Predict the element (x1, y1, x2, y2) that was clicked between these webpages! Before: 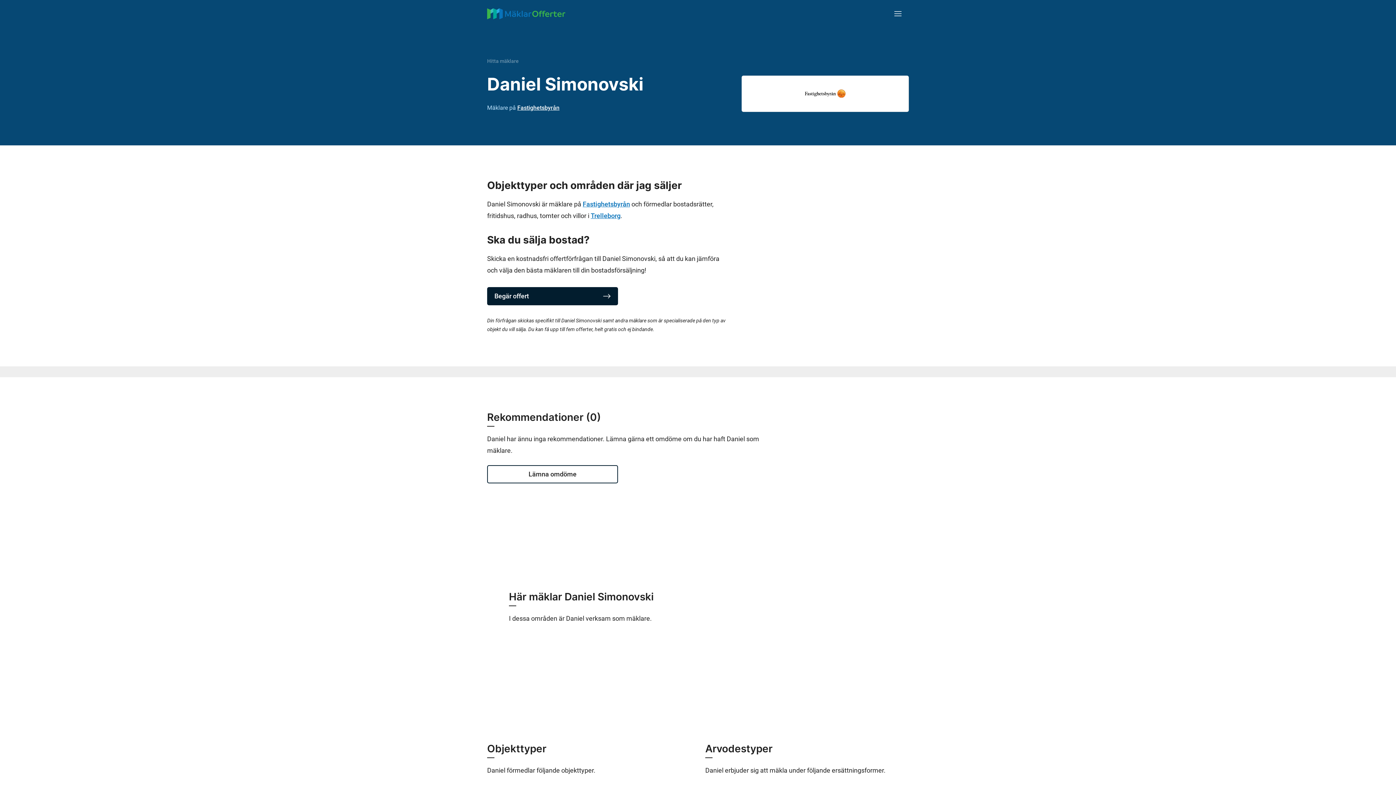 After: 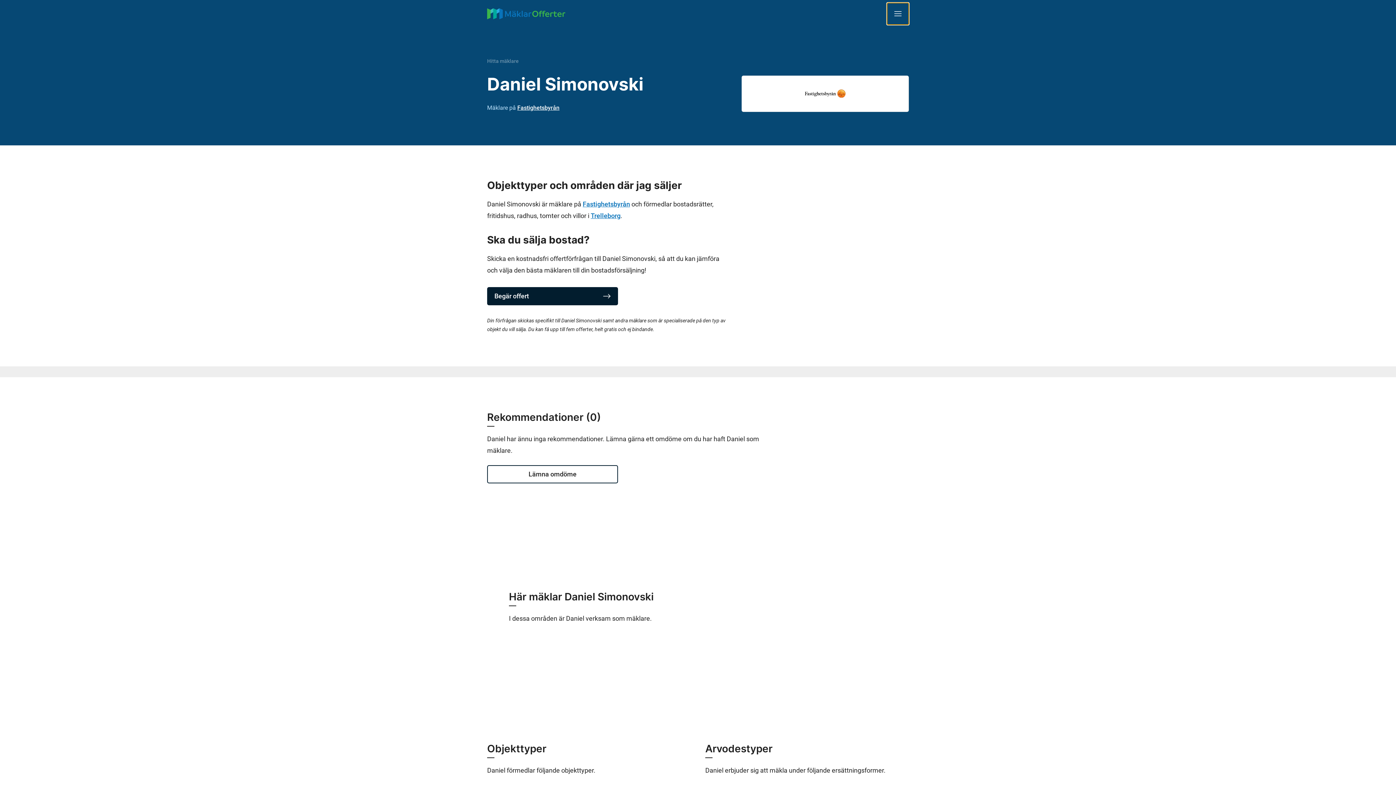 Action: bbox: (887, 2, 909, 24) label: Meny